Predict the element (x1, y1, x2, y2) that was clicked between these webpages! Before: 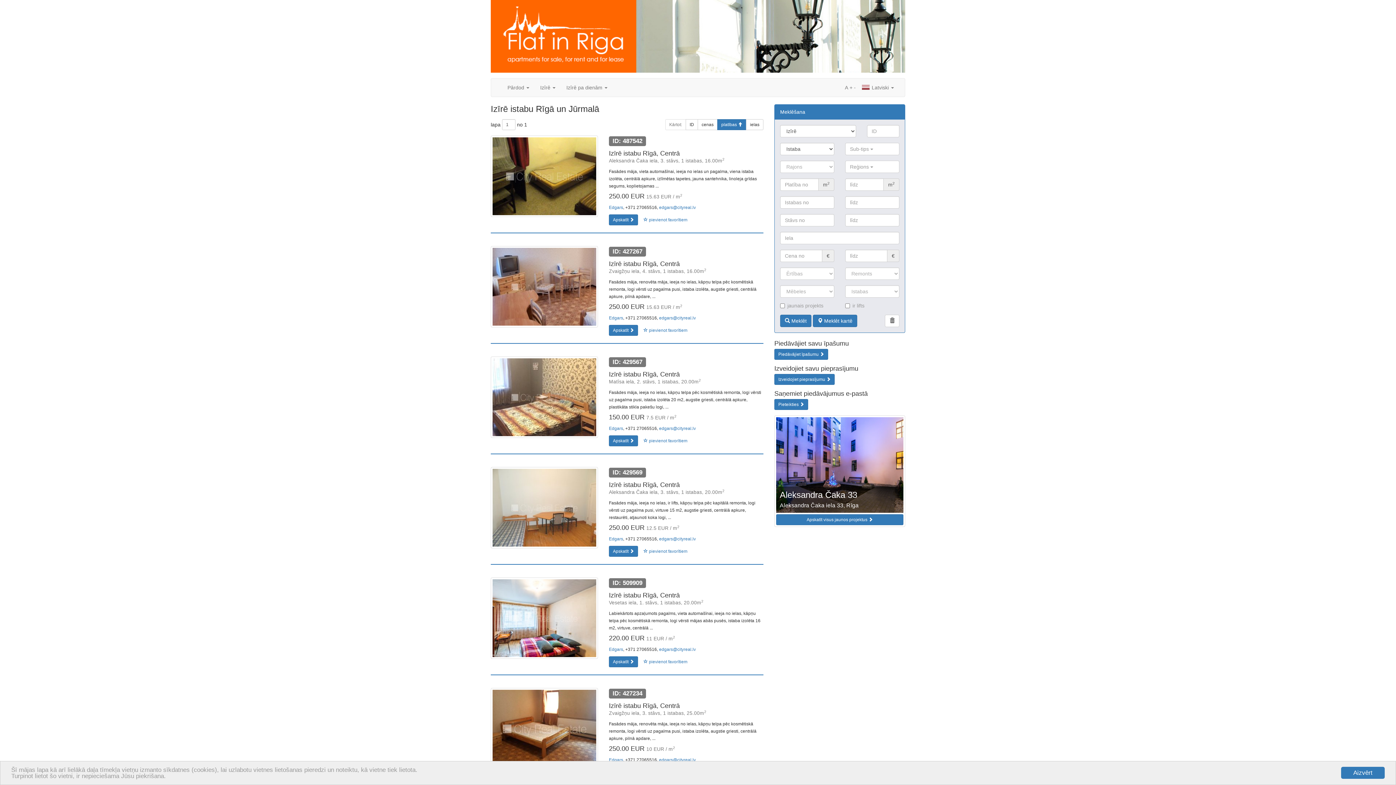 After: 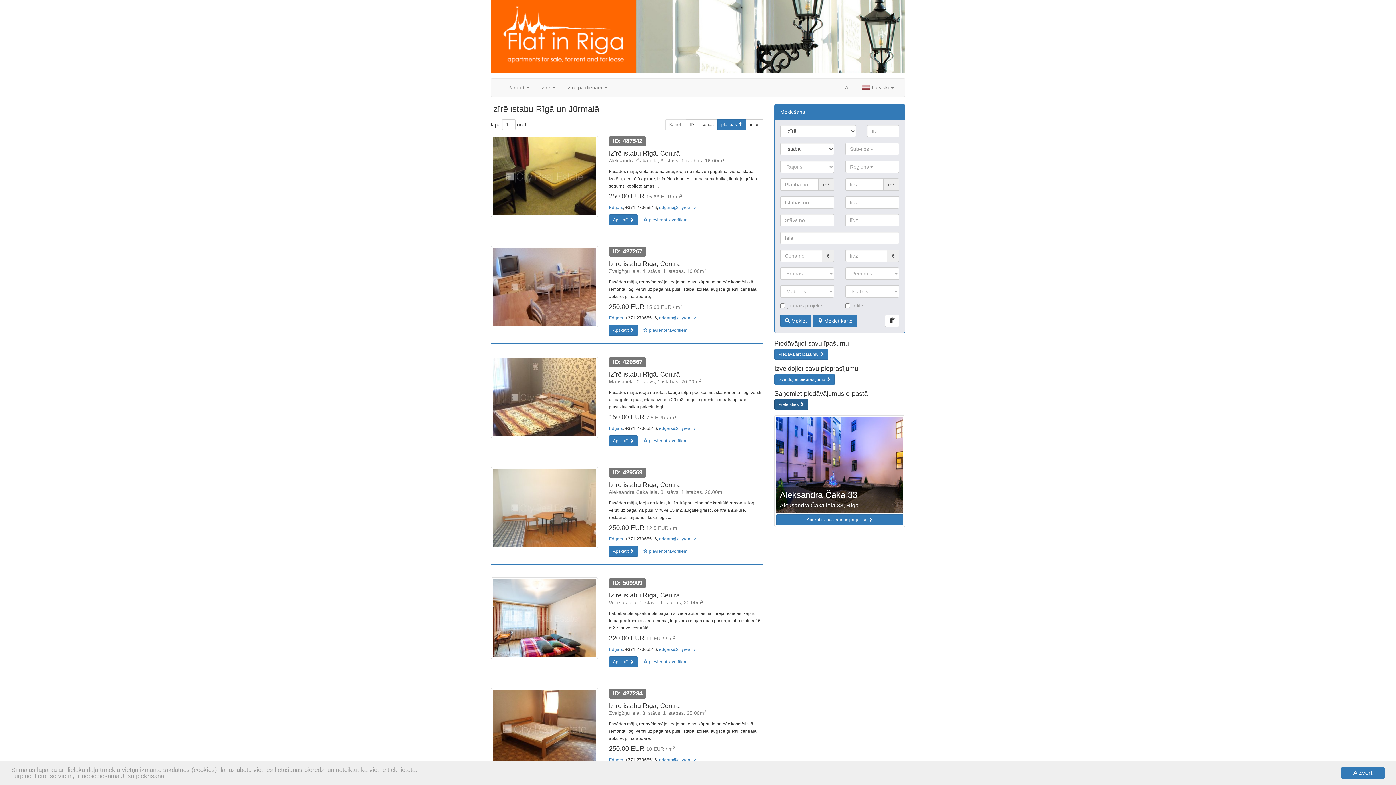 Action: label: Pieteikties  bbox: (774, 399, 808, 410)